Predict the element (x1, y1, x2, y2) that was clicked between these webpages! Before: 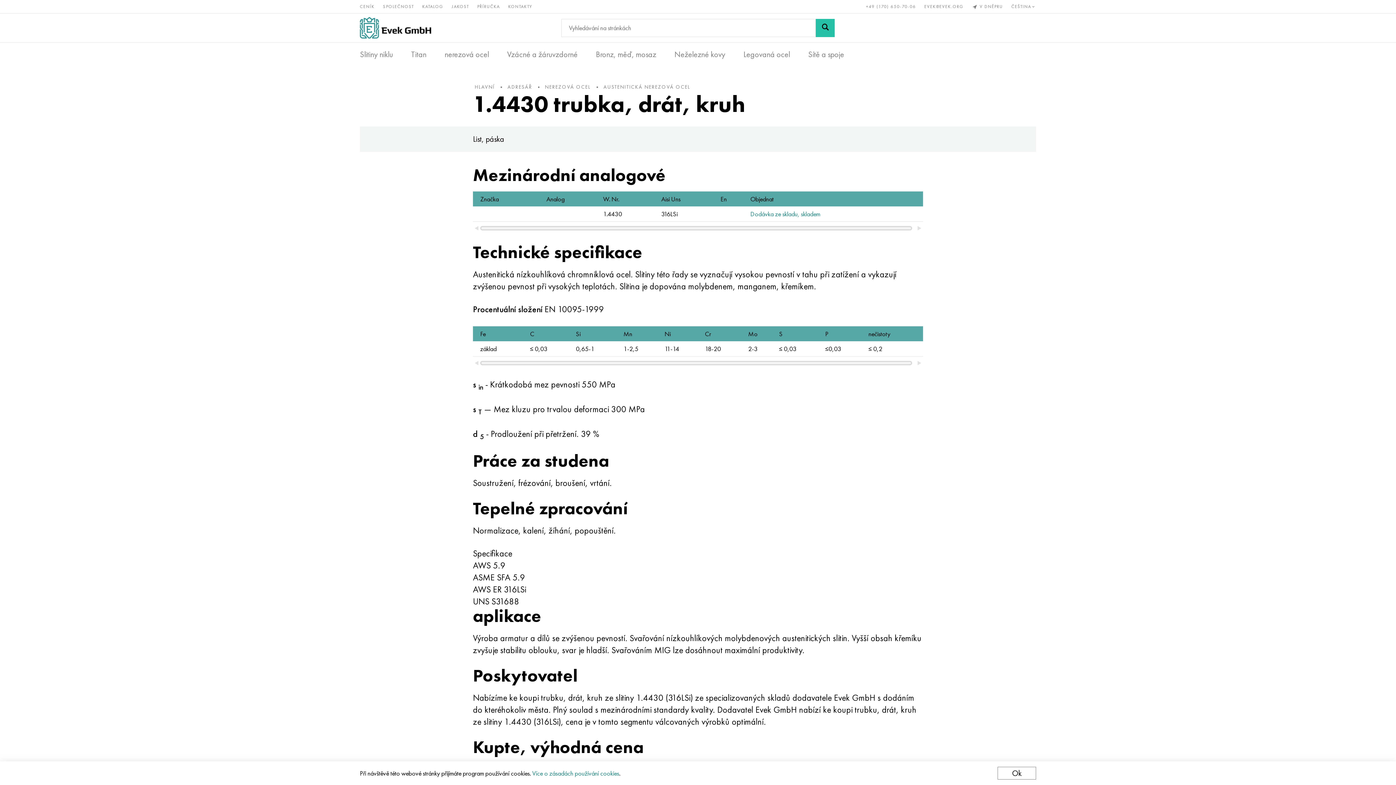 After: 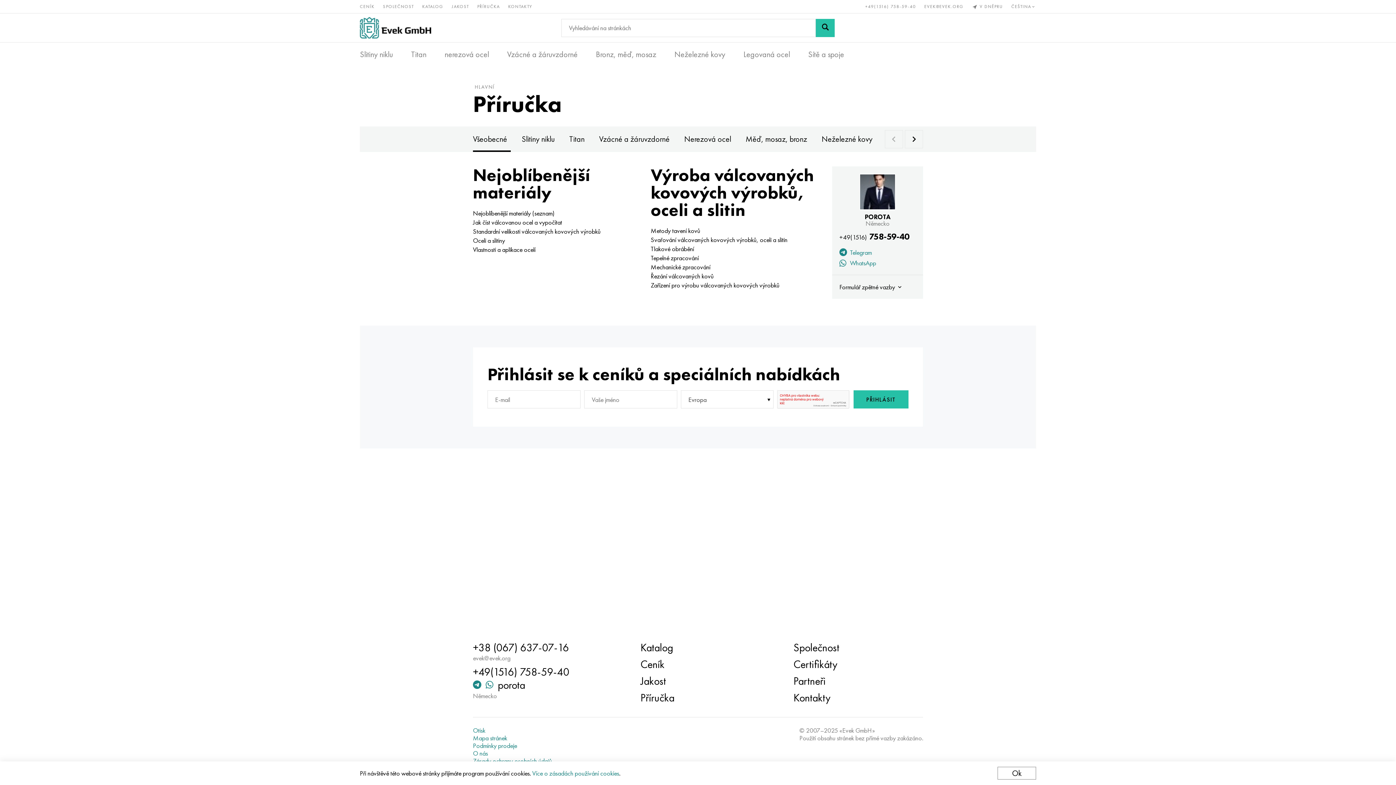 Action: bbox: (477, 3, 500, 9) label: PŘÍRUČKA